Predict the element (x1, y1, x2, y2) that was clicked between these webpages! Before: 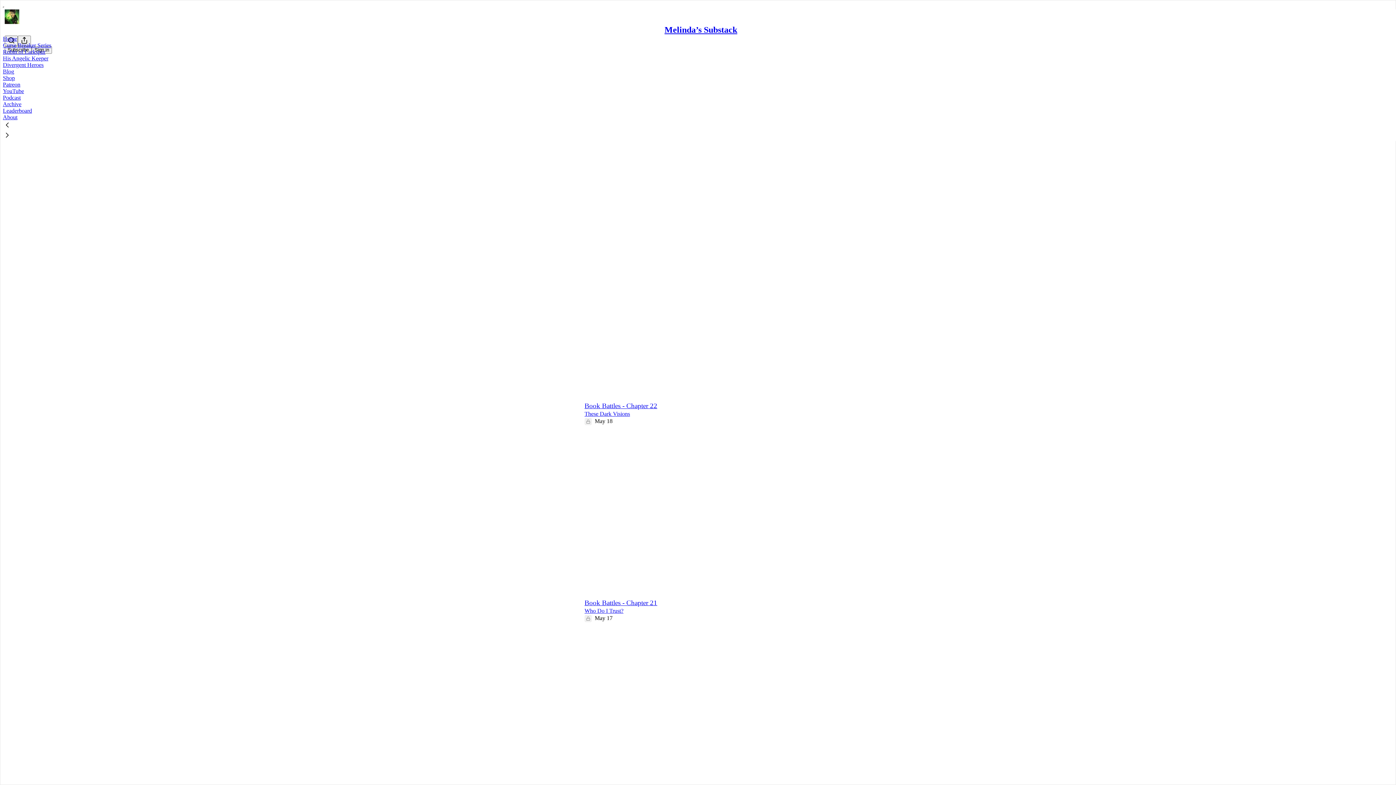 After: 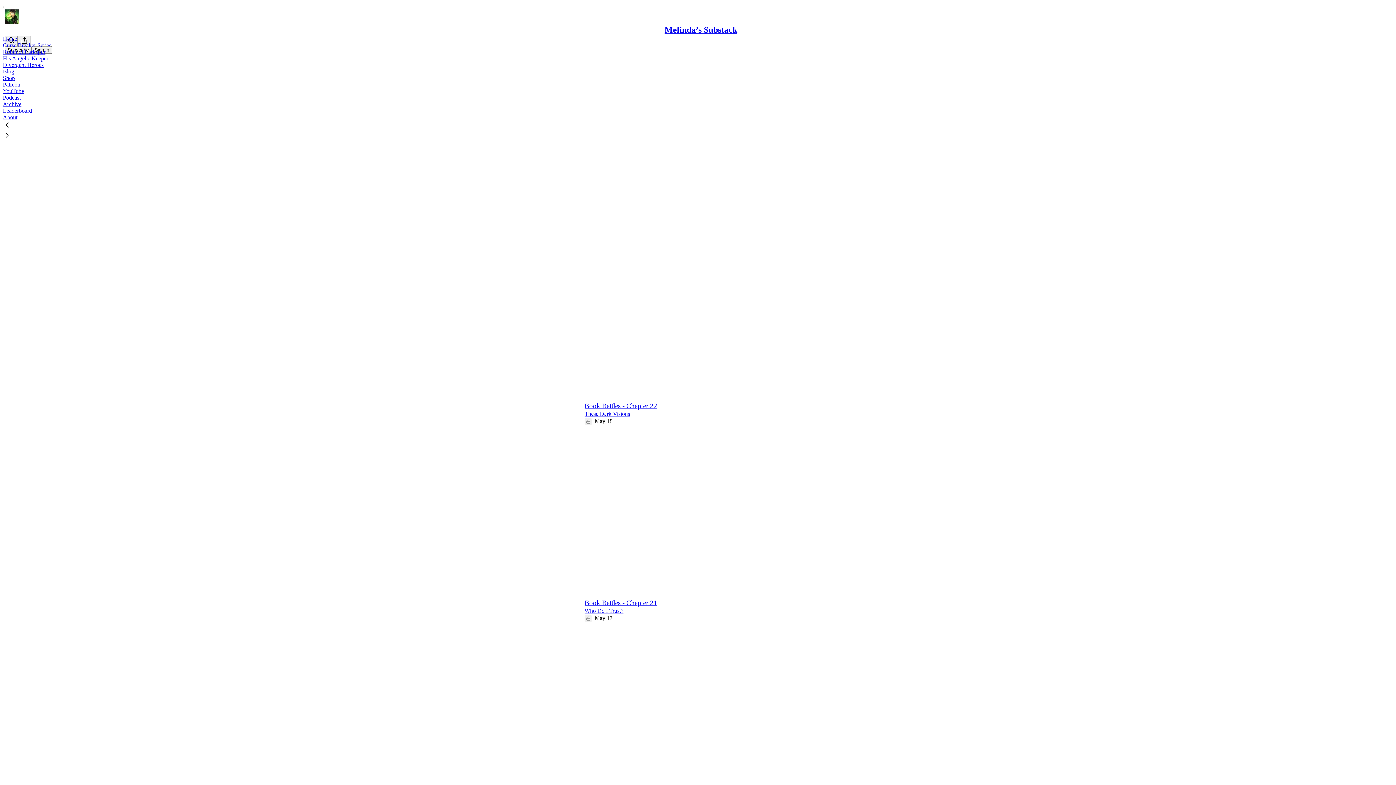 Action: bbox: (2, 120, 1399, 130)